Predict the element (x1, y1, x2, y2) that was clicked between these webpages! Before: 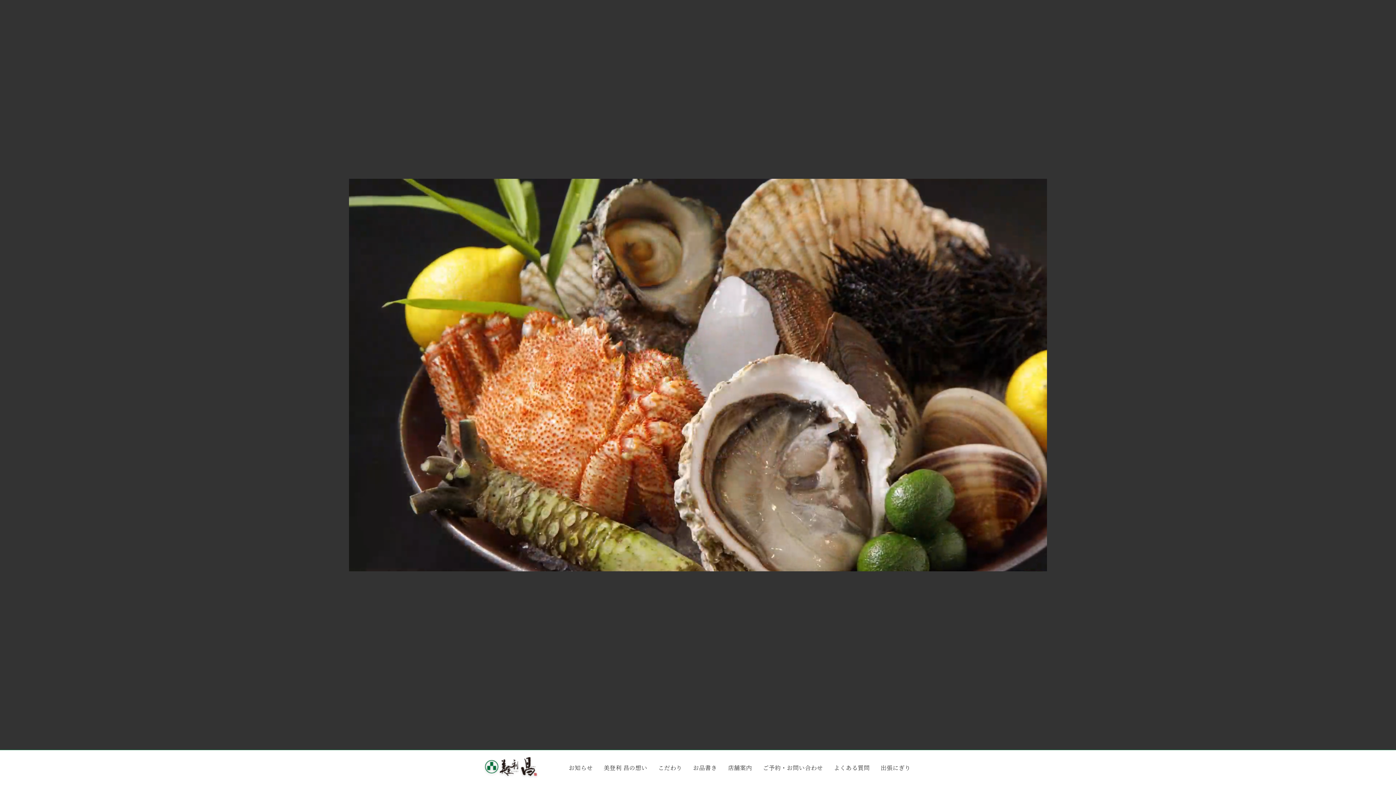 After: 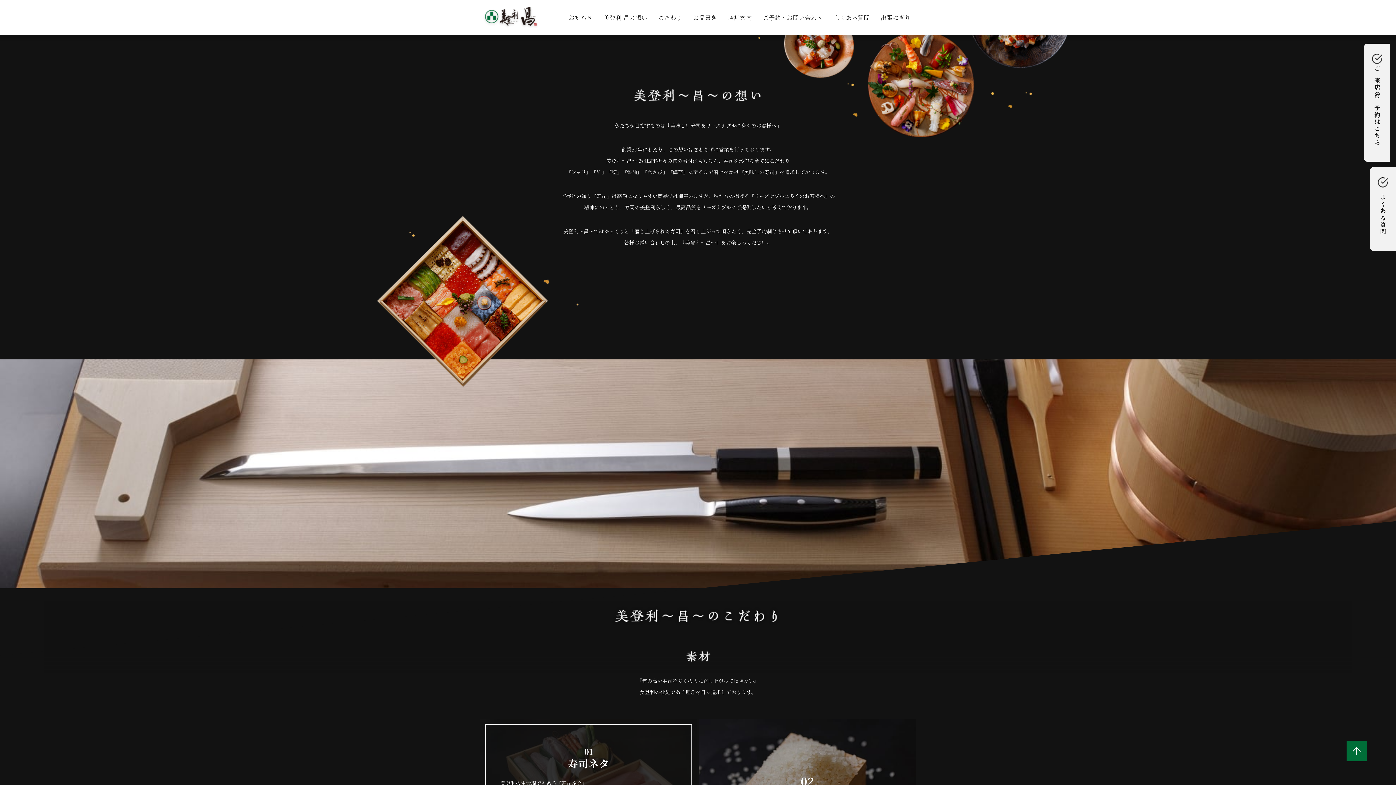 Action: bbox: (603, 764, 647, 771) label: 美登利 昌の想い